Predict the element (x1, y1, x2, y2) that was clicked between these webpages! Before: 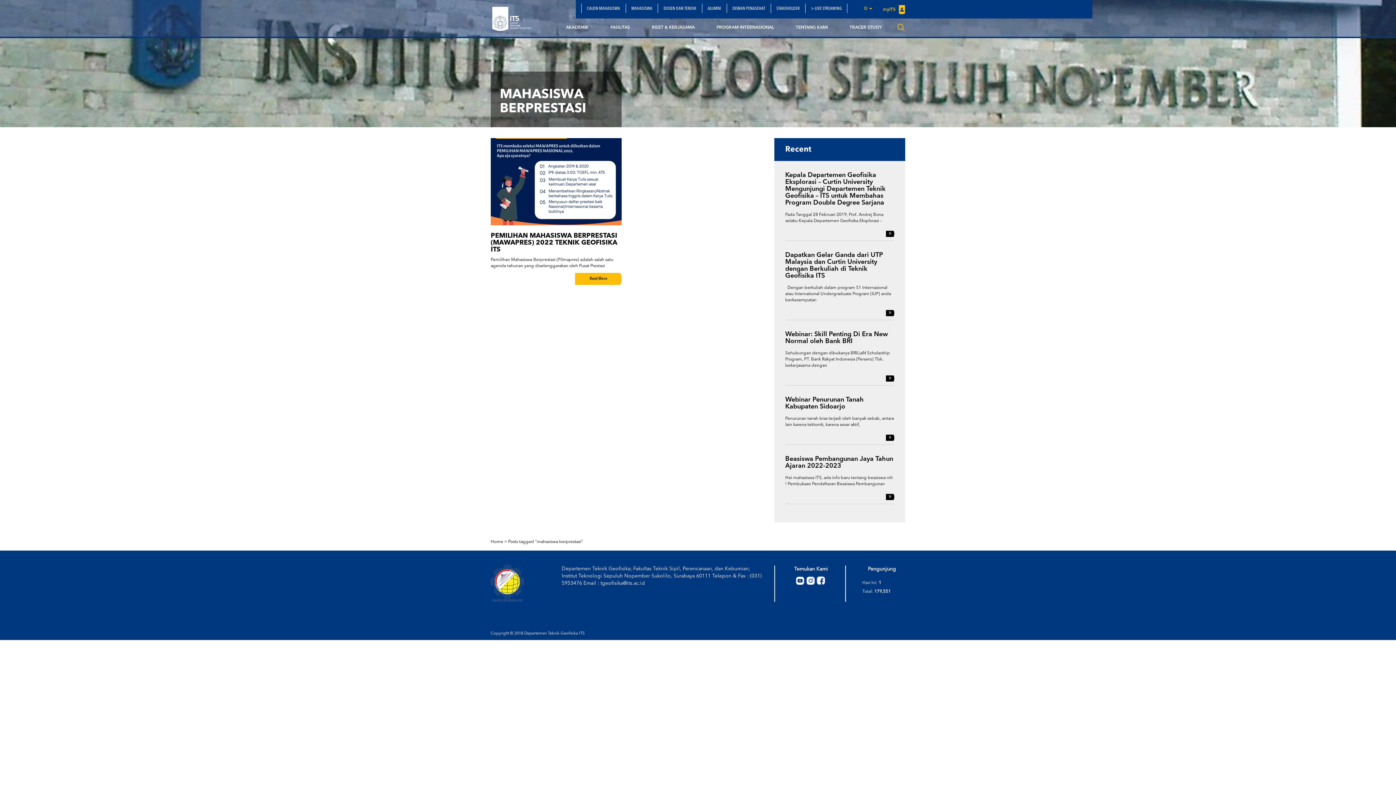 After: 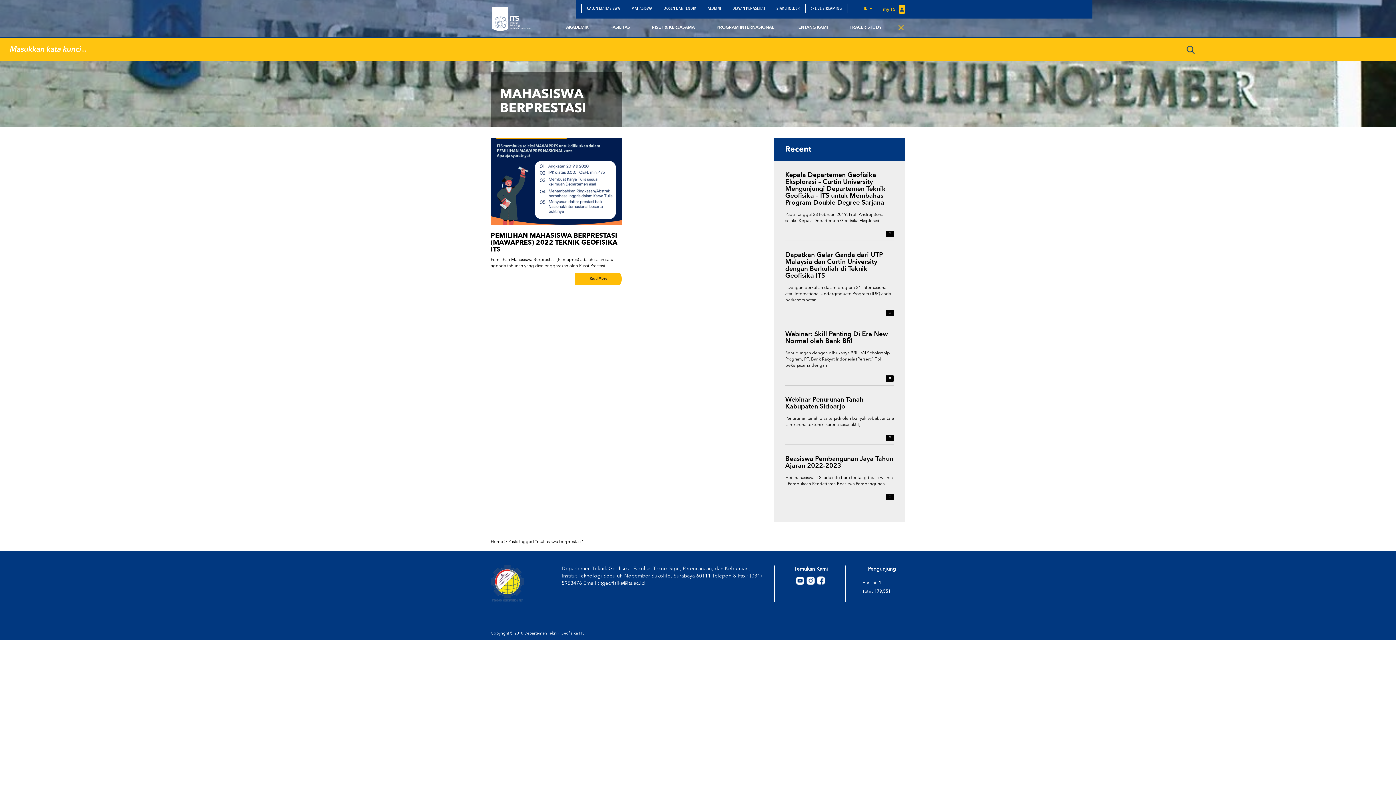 Action: bbox: (897, 25, 905, 31)